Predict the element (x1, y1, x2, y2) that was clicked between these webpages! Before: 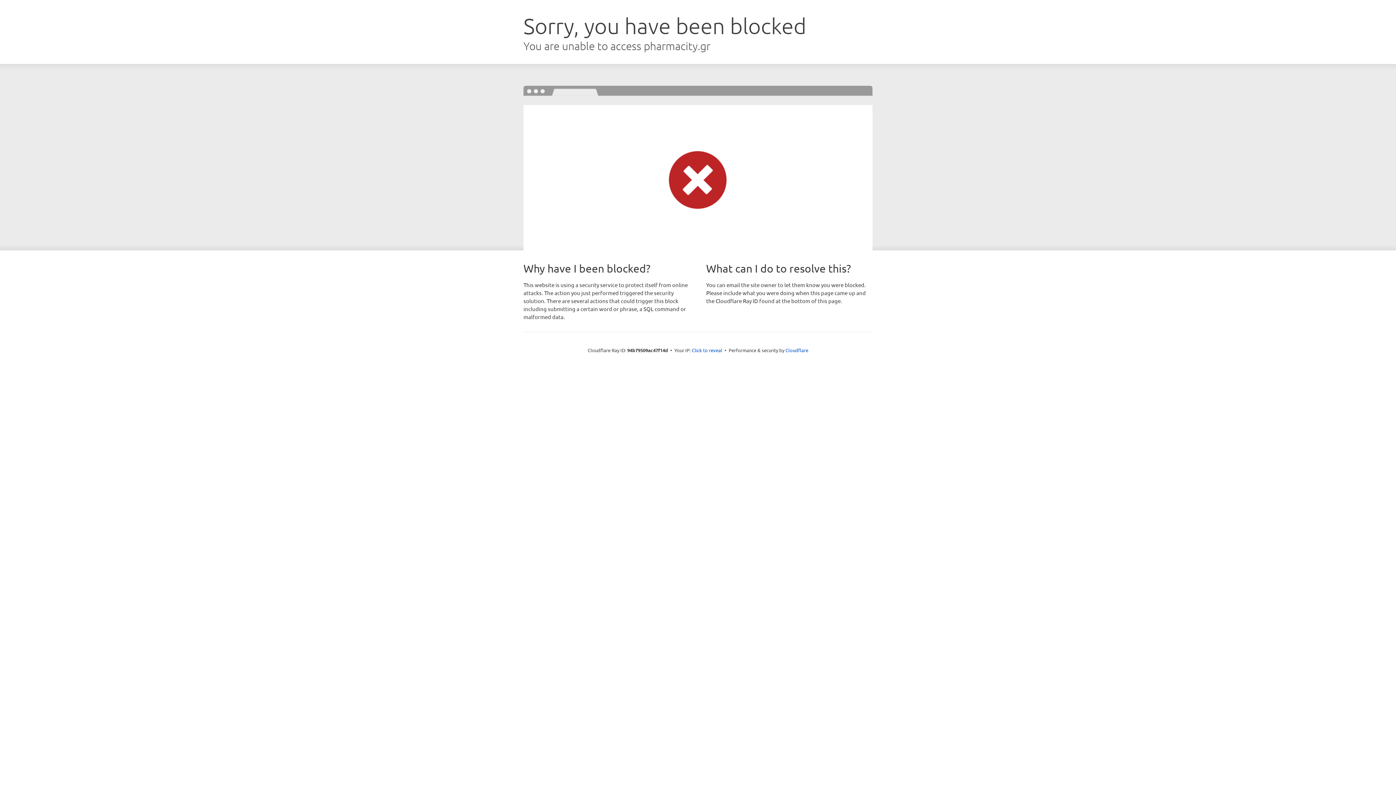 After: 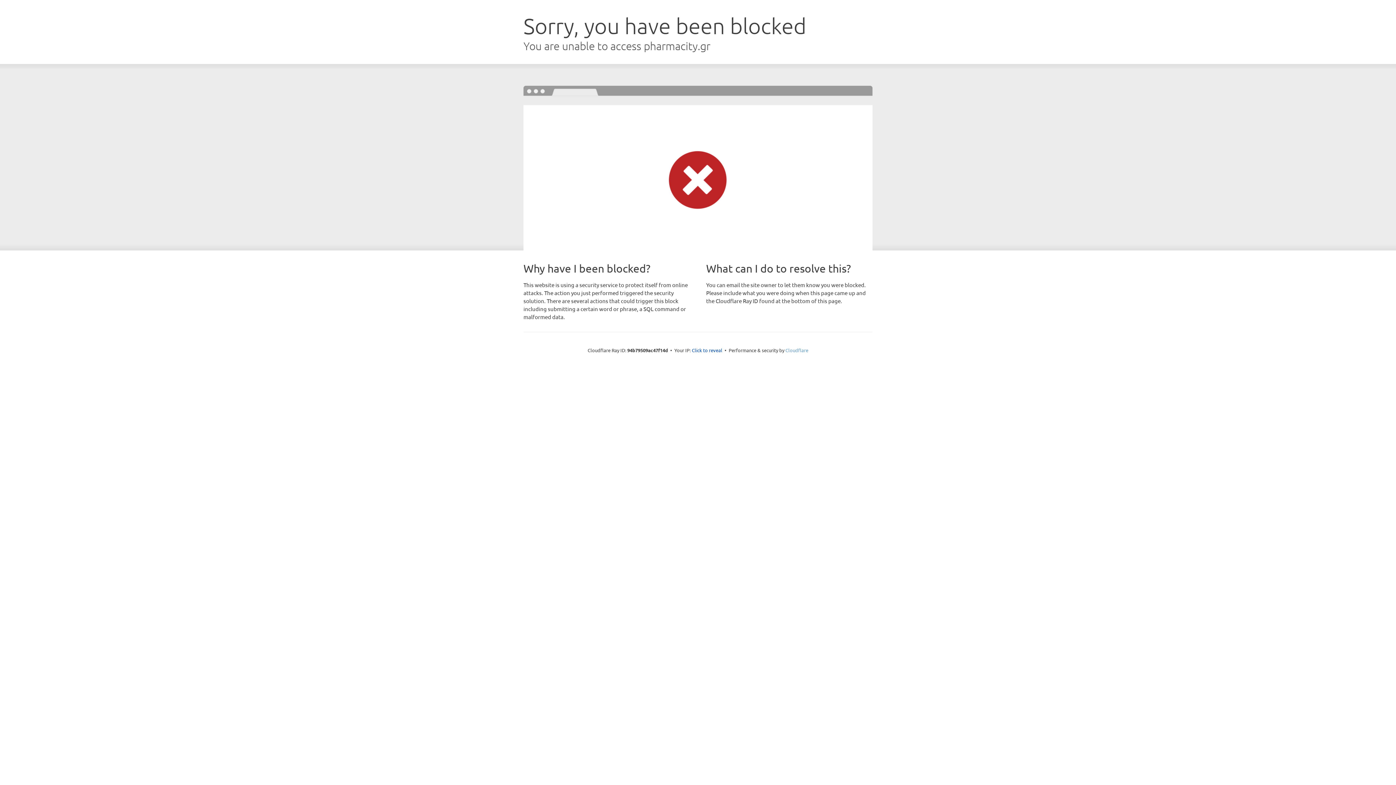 Action: bbox: (785, 347, 808, 353) label: Cloudflare